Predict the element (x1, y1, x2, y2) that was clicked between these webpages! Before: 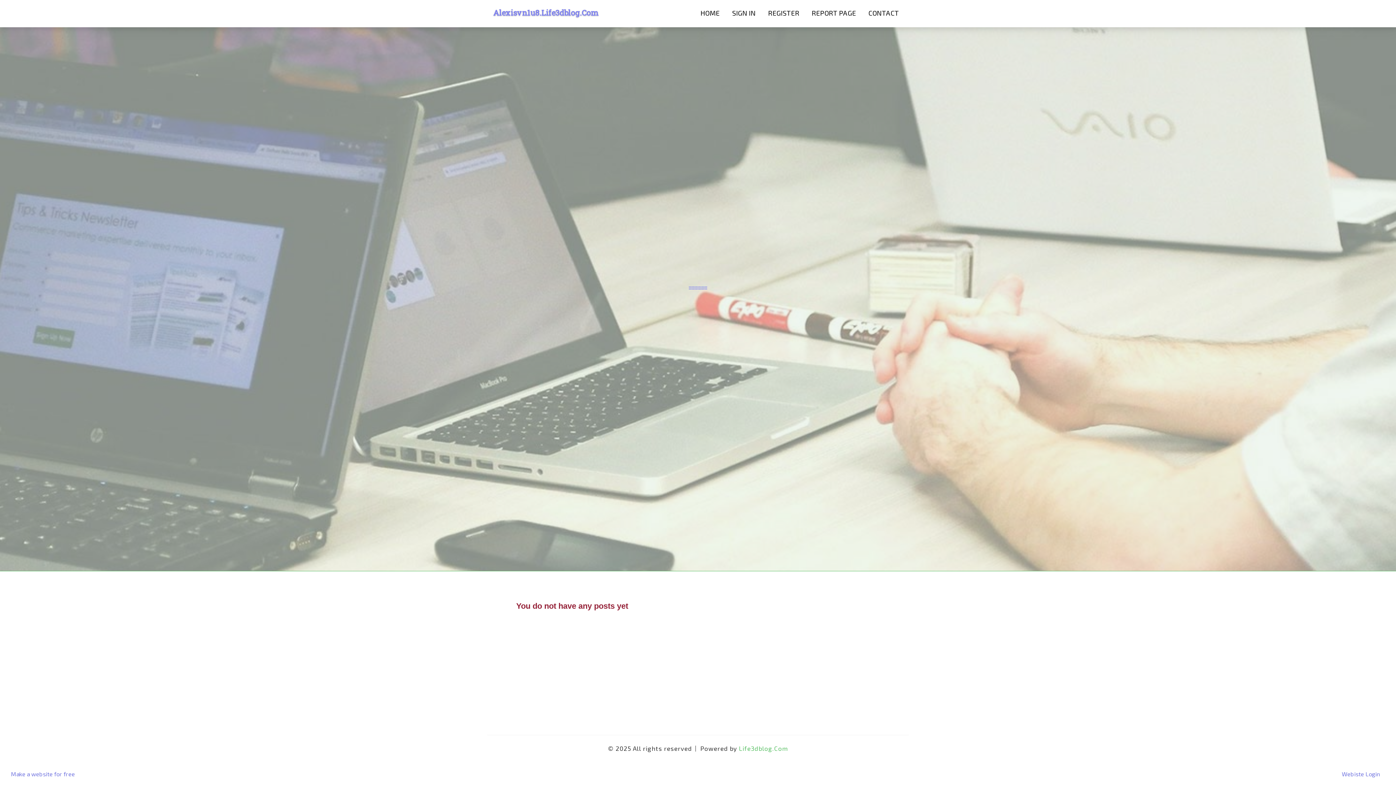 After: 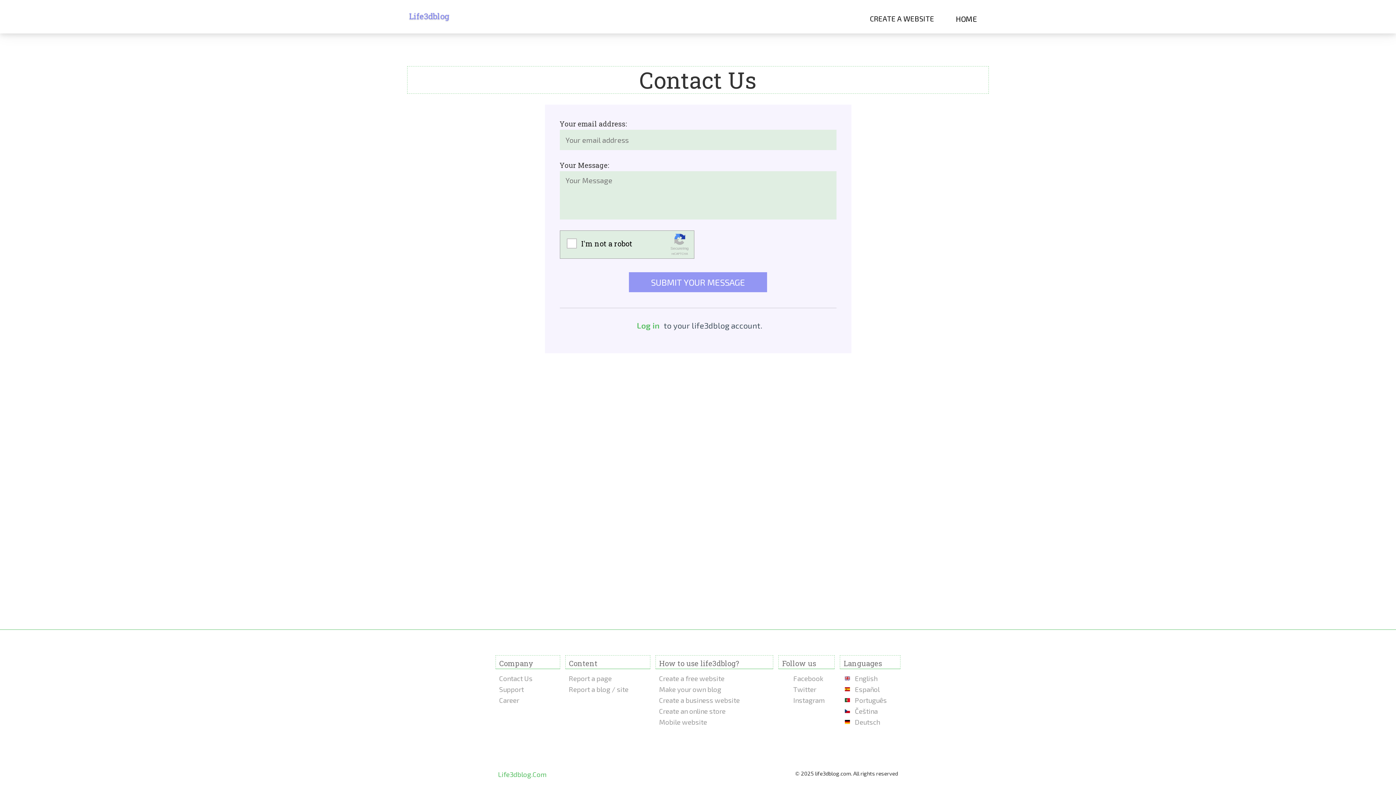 Action: bbox: (862, 0, 905, 27) label: CONTACT